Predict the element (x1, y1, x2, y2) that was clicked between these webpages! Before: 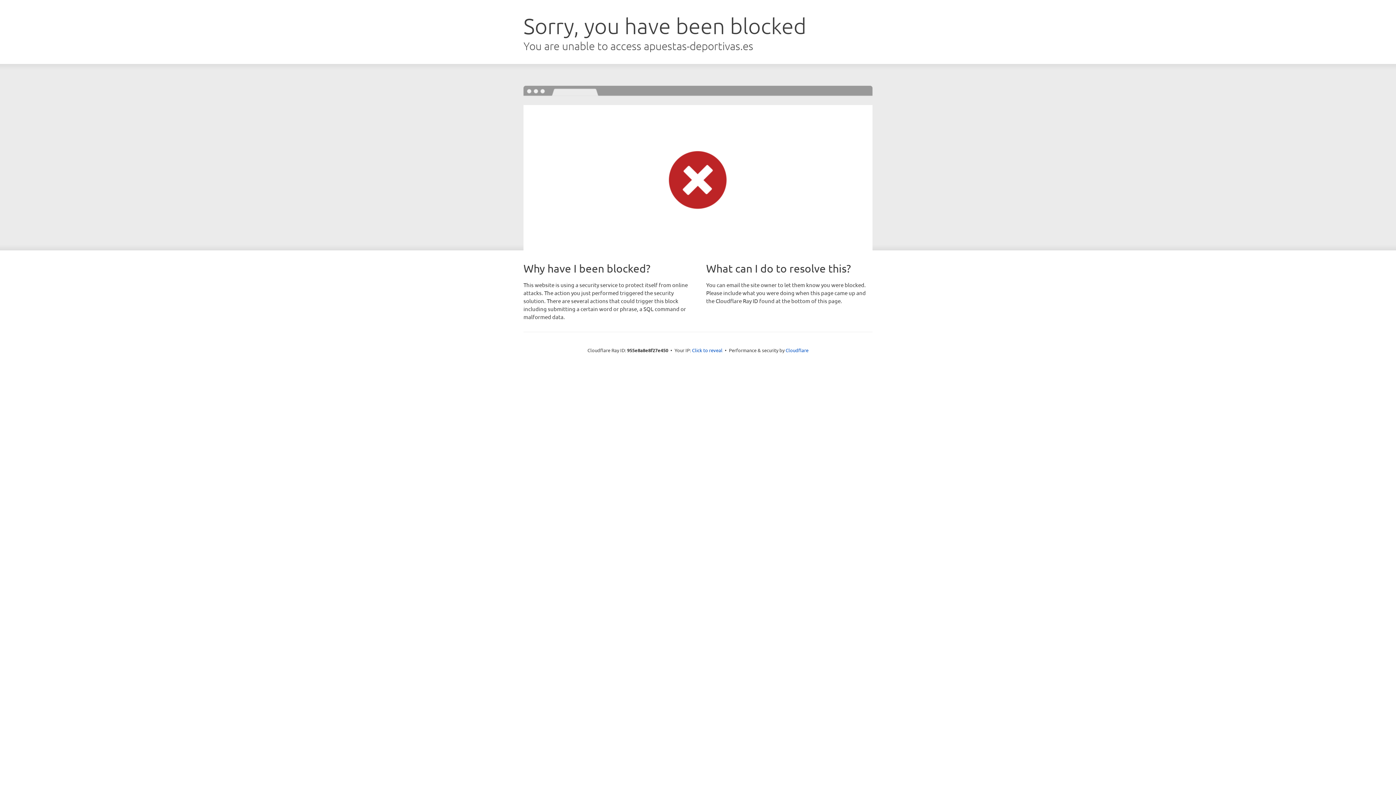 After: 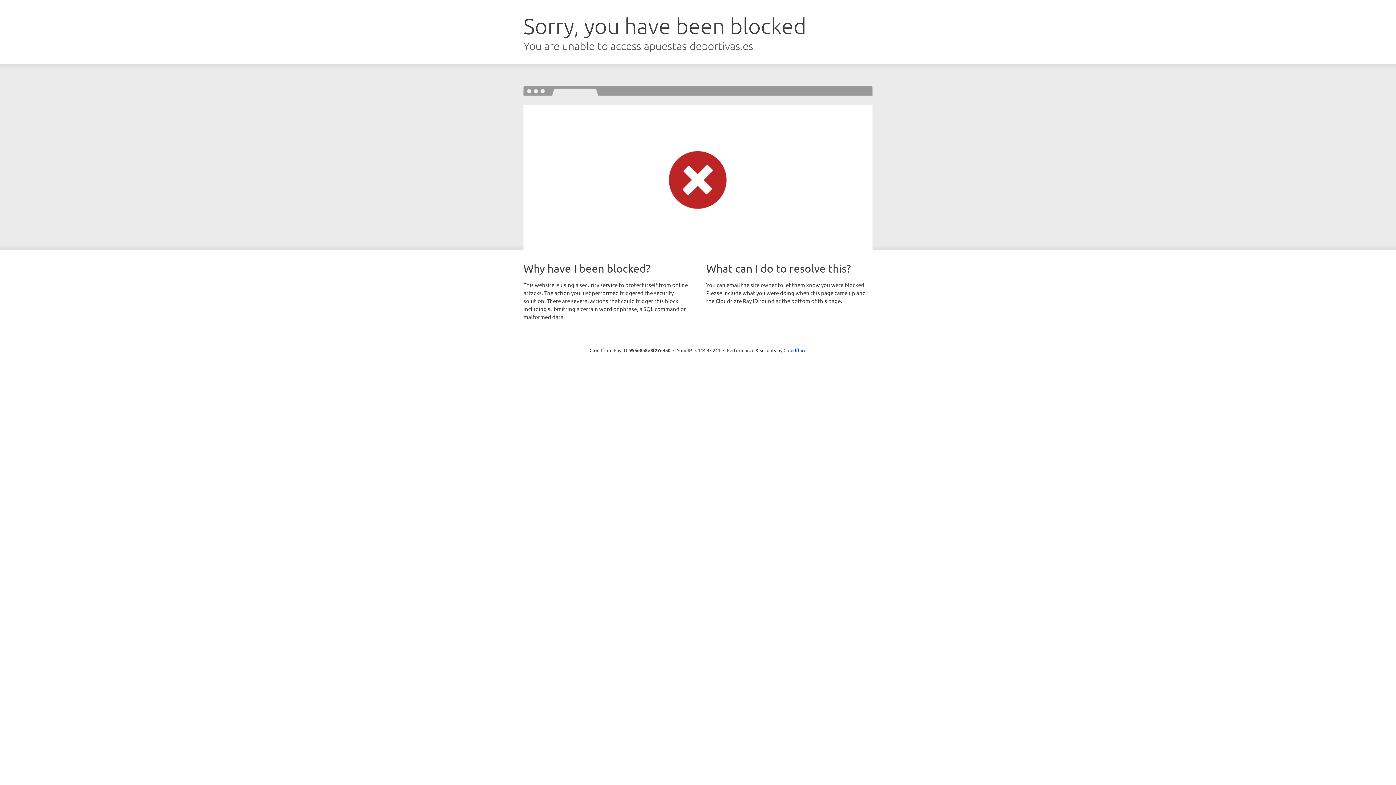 Action: label: Click to reveal bbox: (692, 346, 722, 353)